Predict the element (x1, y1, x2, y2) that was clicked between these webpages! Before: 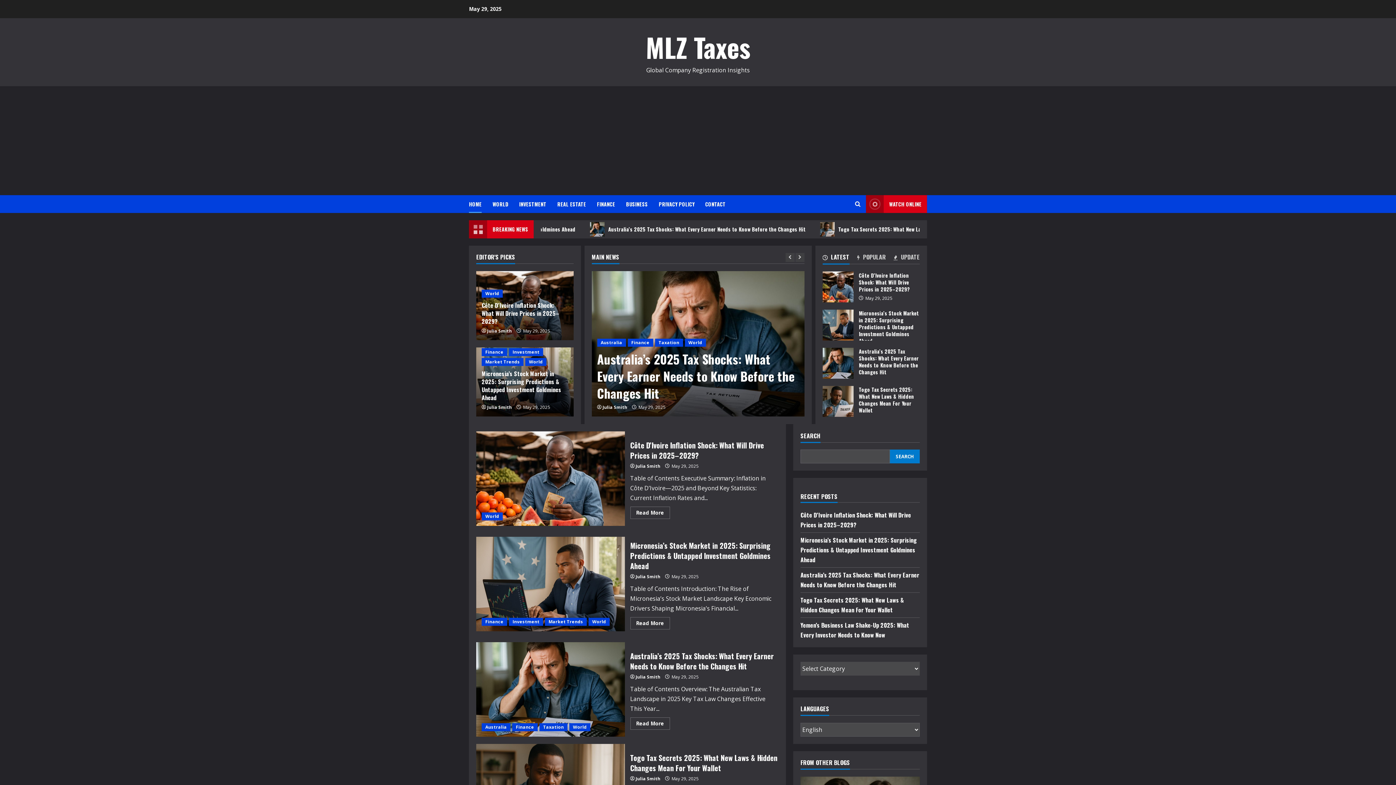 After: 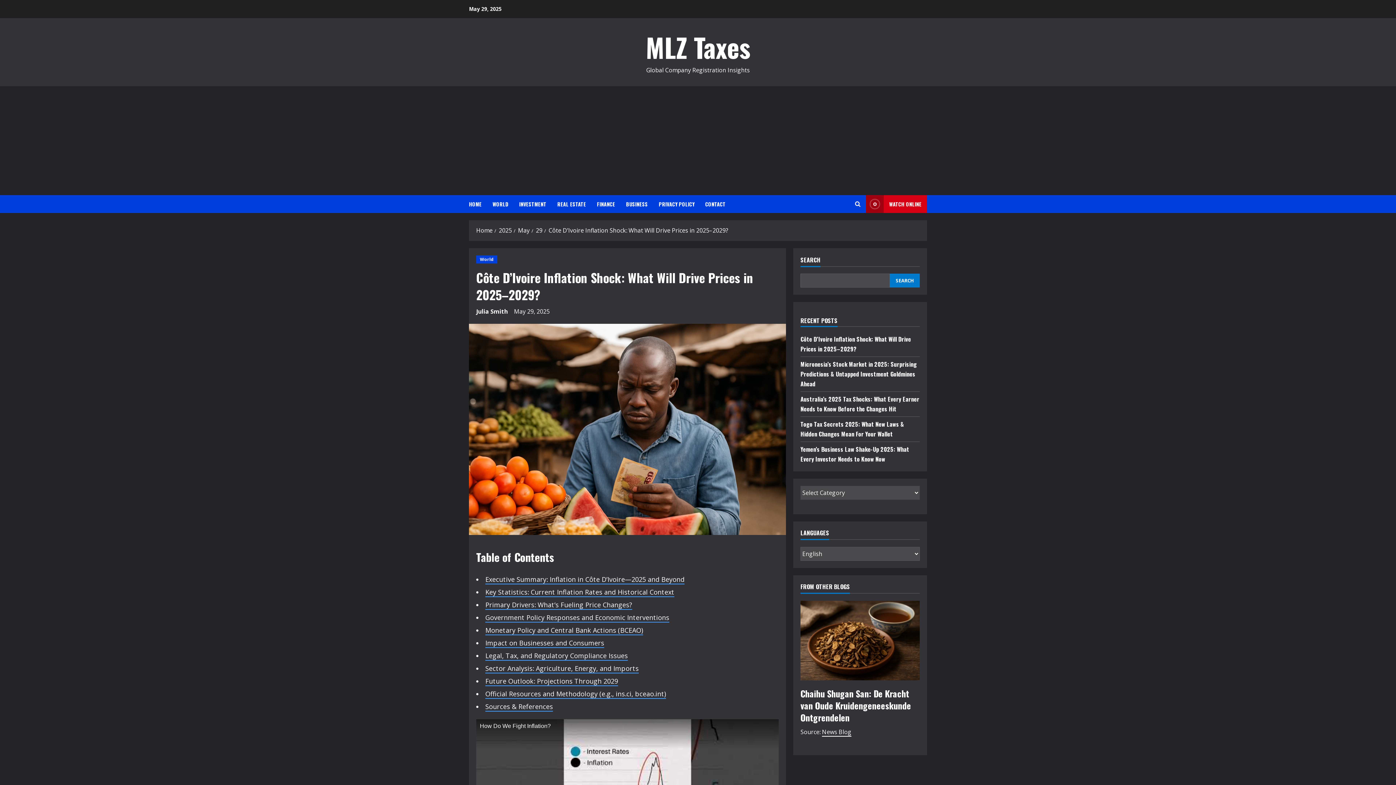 Action: bbox: (859, 271, 910, 293) label: Côte D’Ivoire Inflation Shock: What Will Drive Prices in 2025–2029?